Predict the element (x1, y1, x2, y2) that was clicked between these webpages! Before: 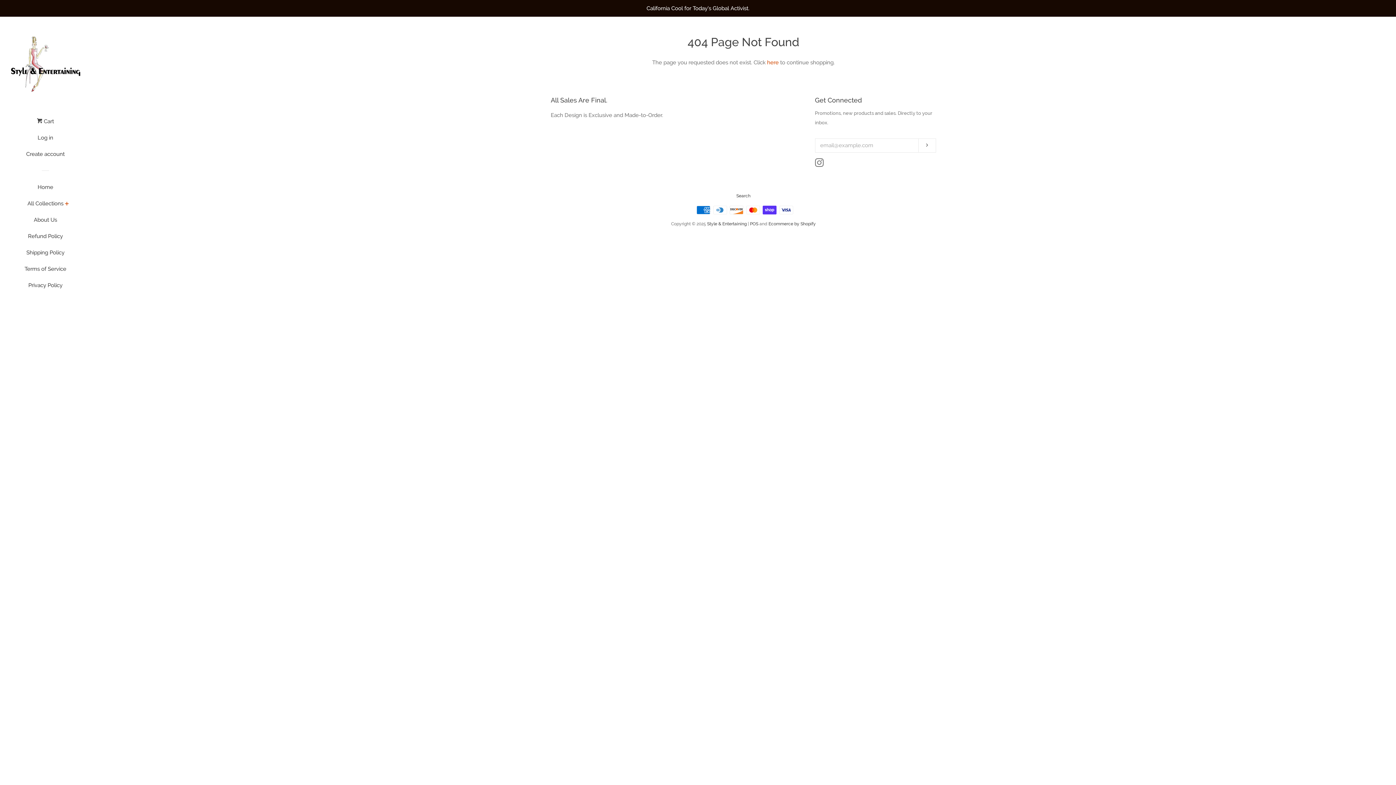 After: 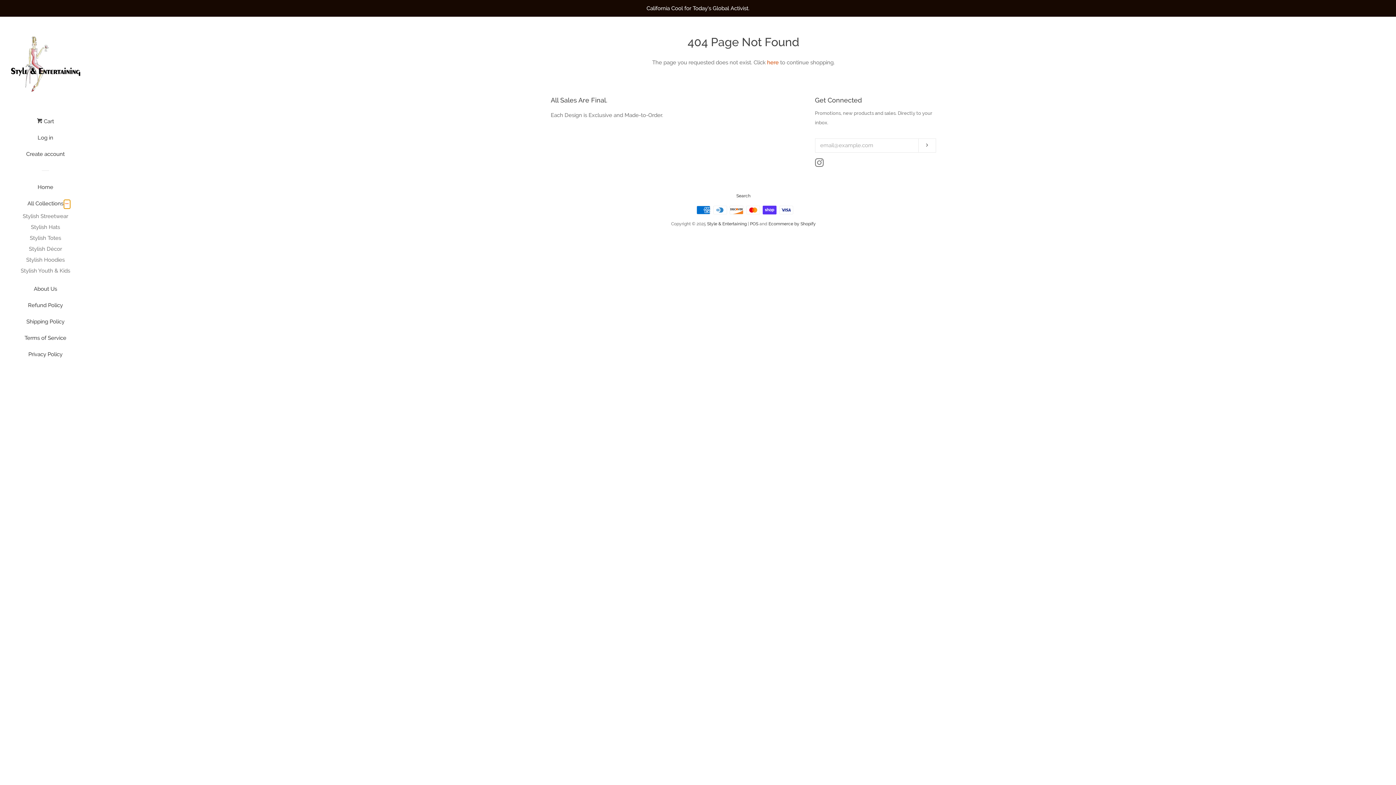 Action: bbox: (63, 199, 70, 208) label: All Collections Menu